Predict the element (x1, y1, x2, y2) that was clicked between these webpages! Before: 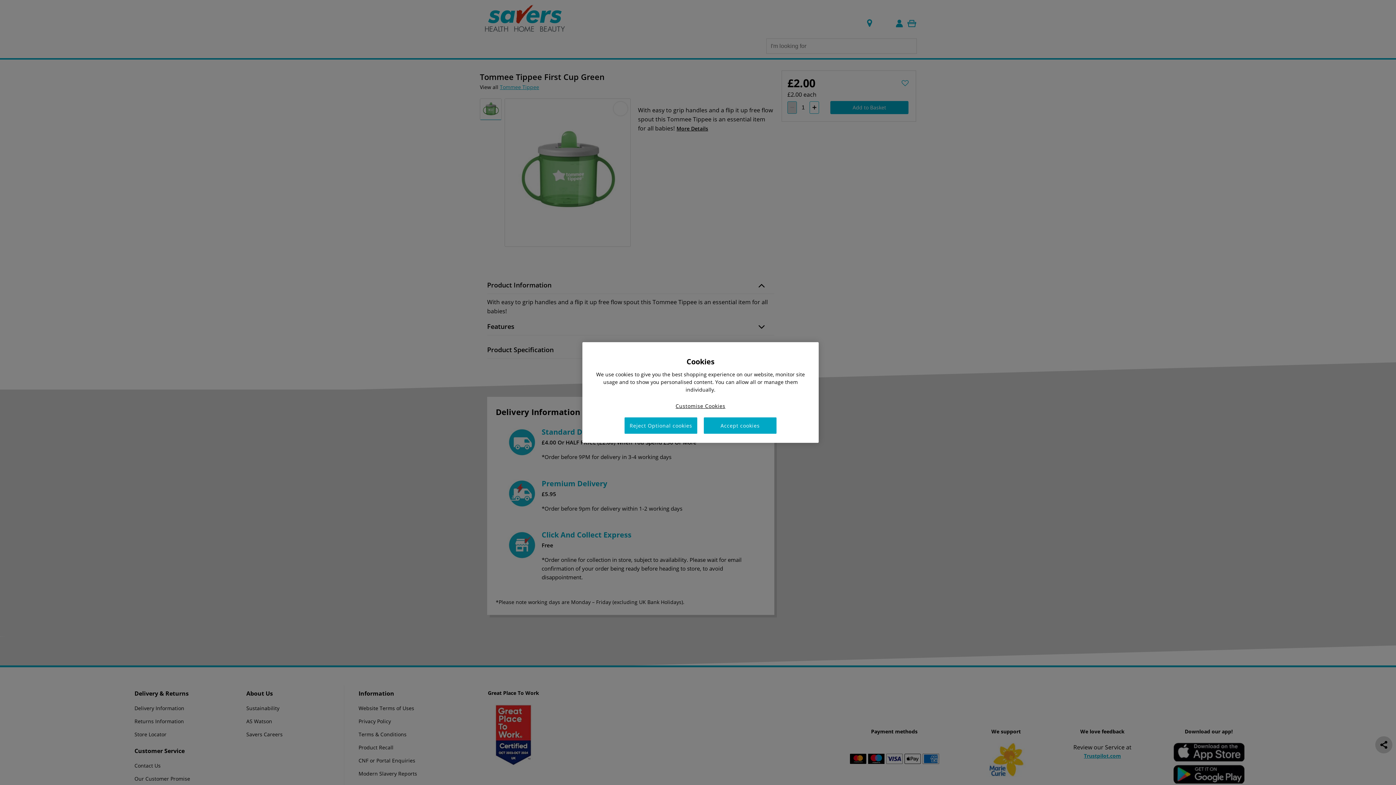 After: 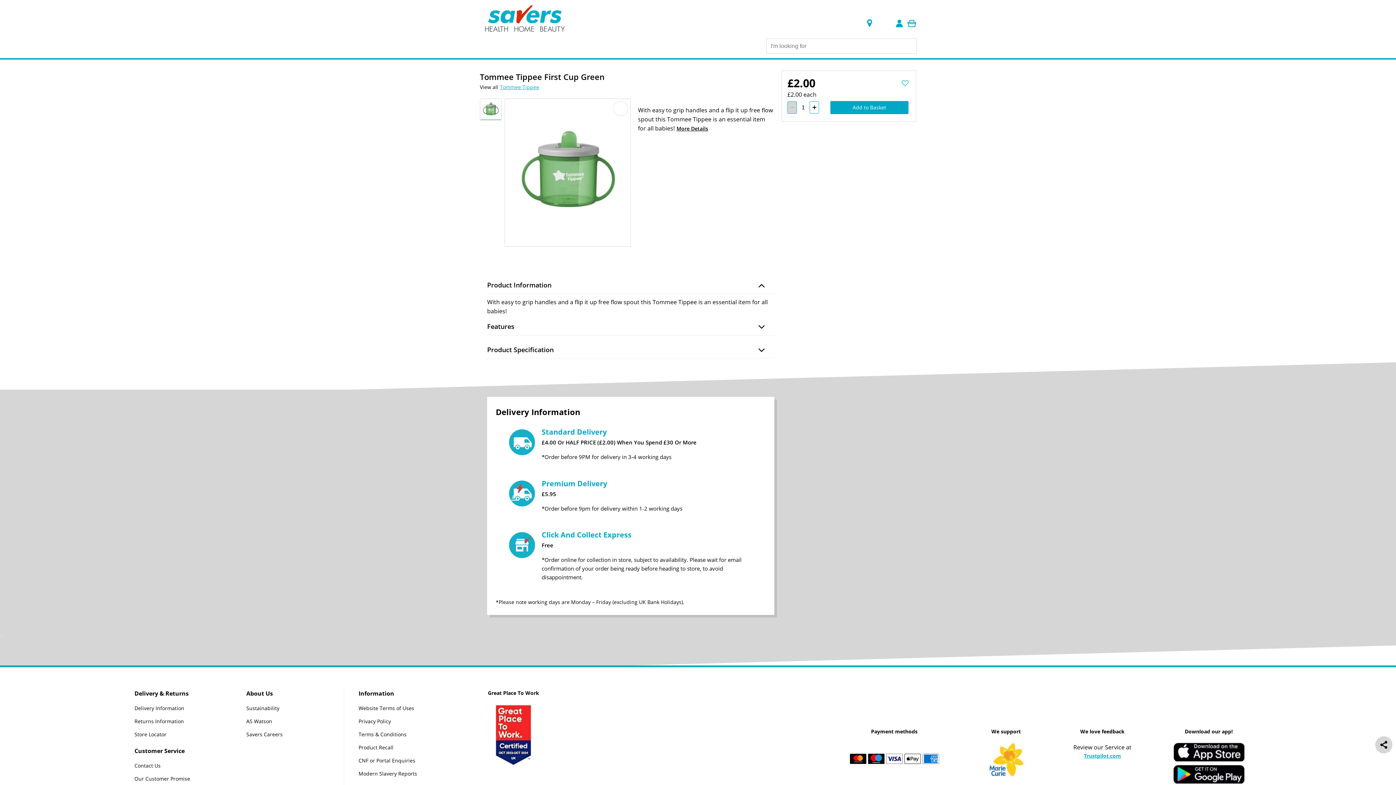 Action: bbox: (624, 417, 697, 434) label: Reject Optional cookies